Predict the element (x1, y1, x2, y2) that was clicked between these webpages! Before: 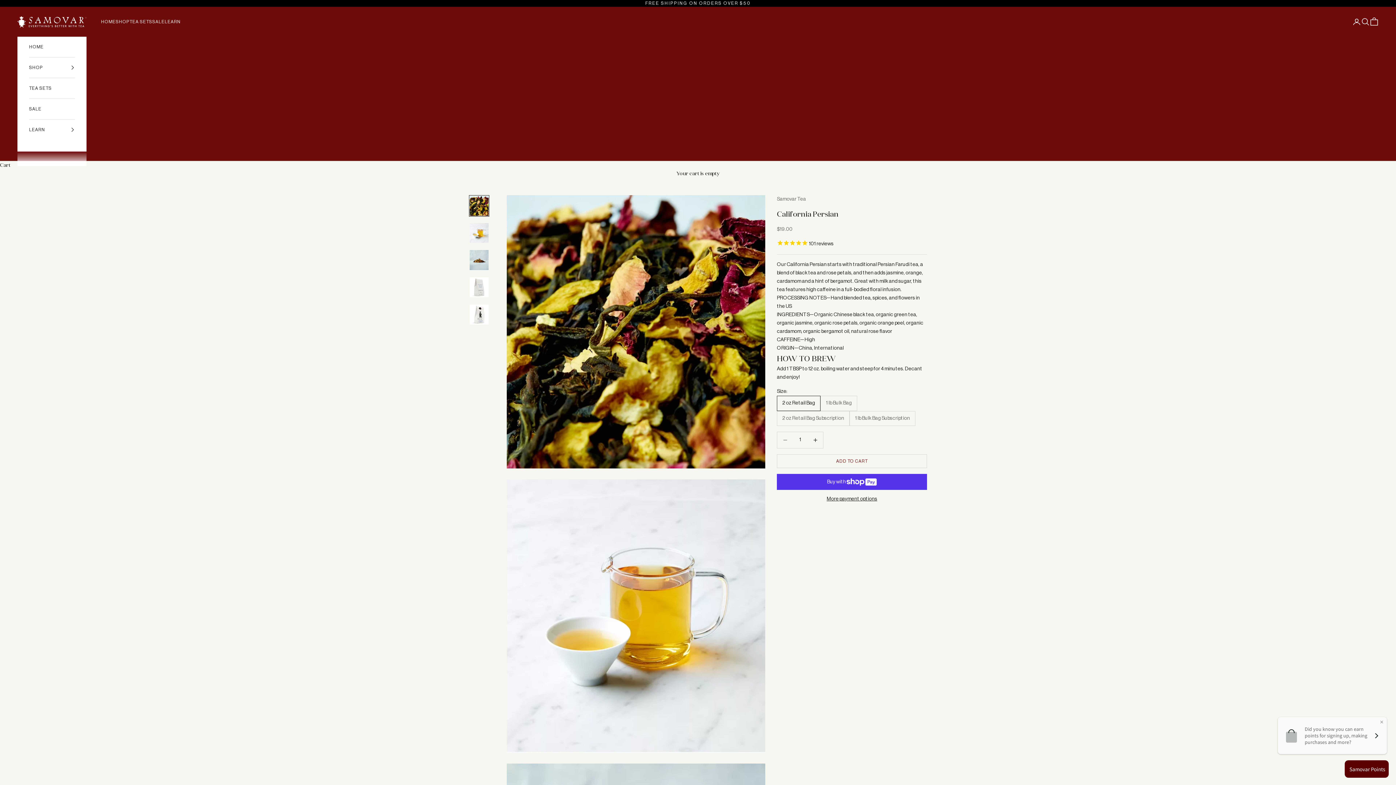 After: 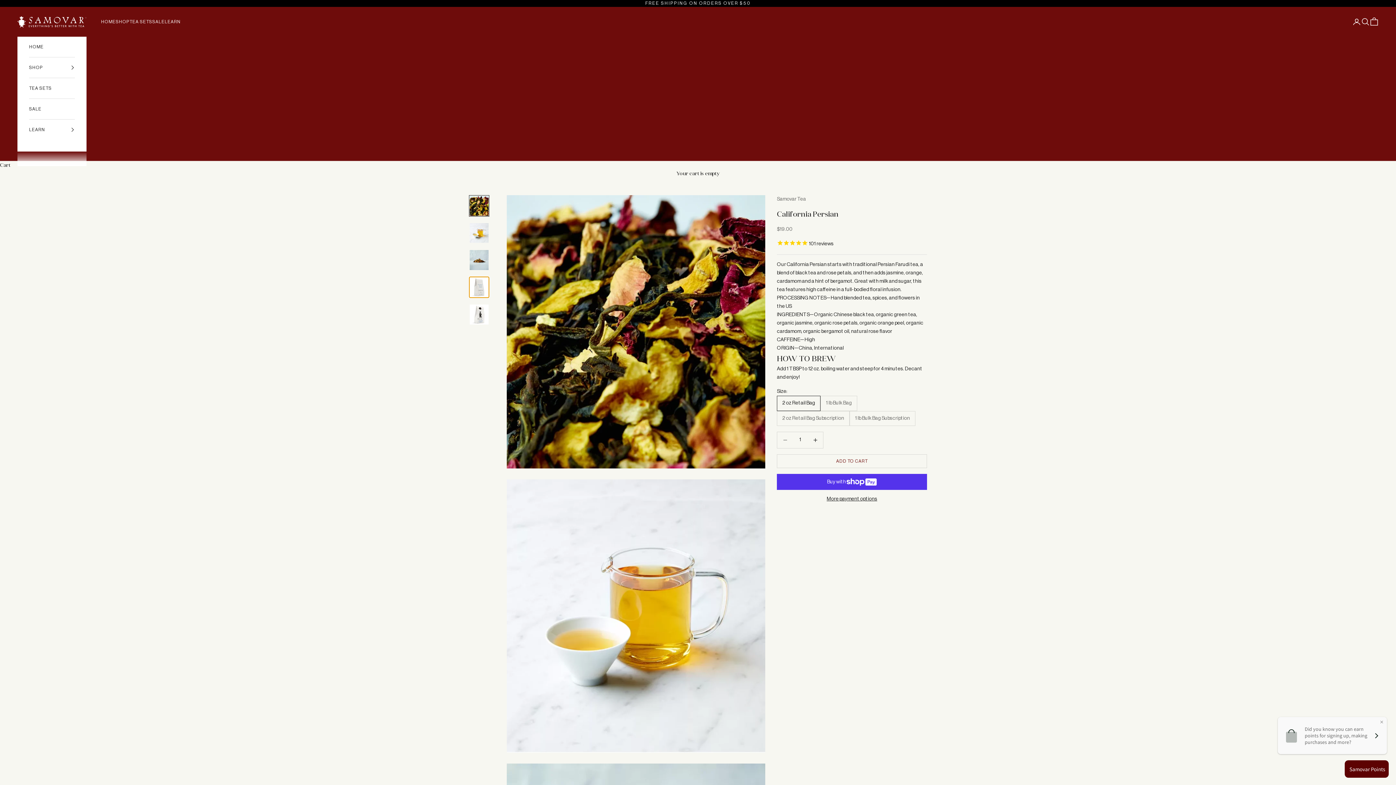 Action: bbox: (469, 276, 489, 298) label: Go to item 4